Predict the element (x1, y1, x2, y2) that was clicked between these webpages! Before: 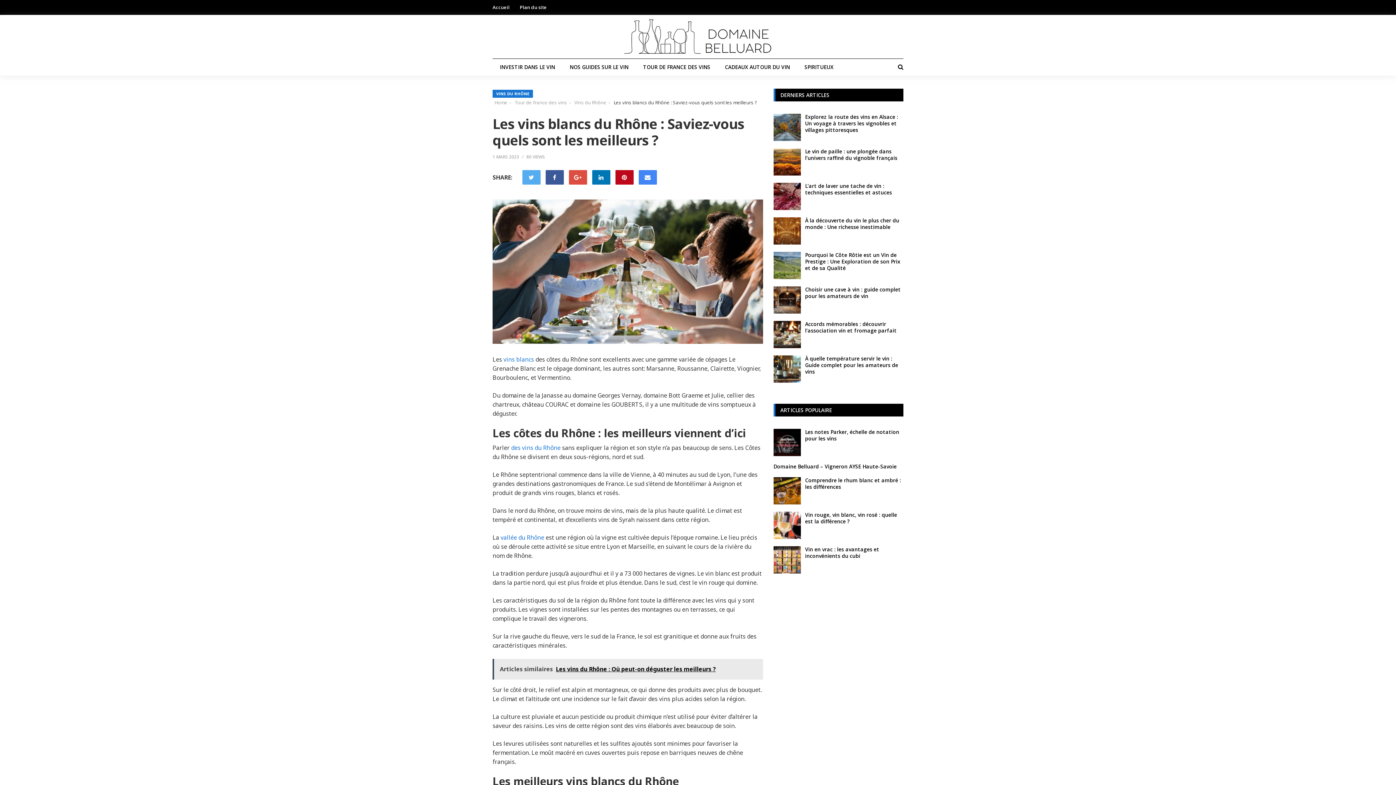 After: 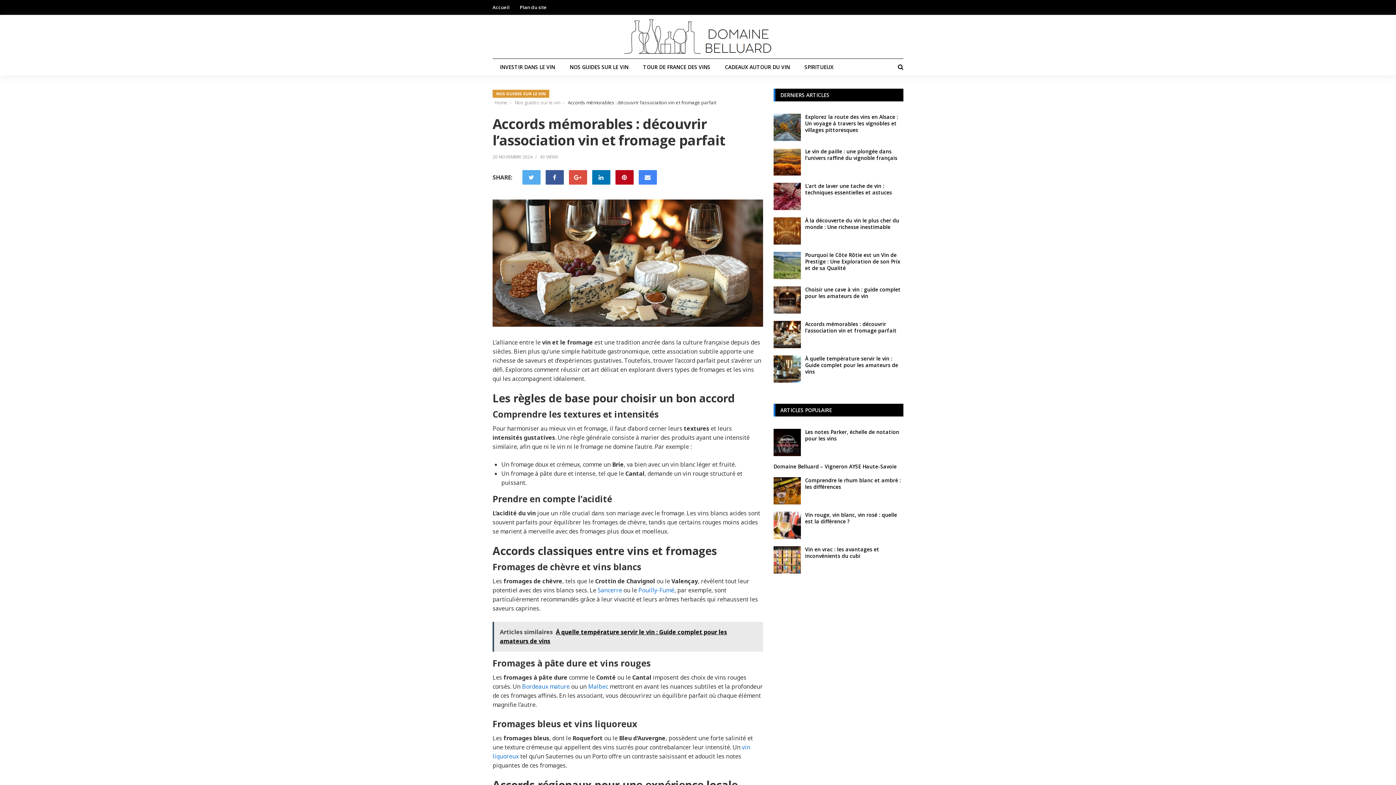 Action: bbox: (773, 321, 800, 348)